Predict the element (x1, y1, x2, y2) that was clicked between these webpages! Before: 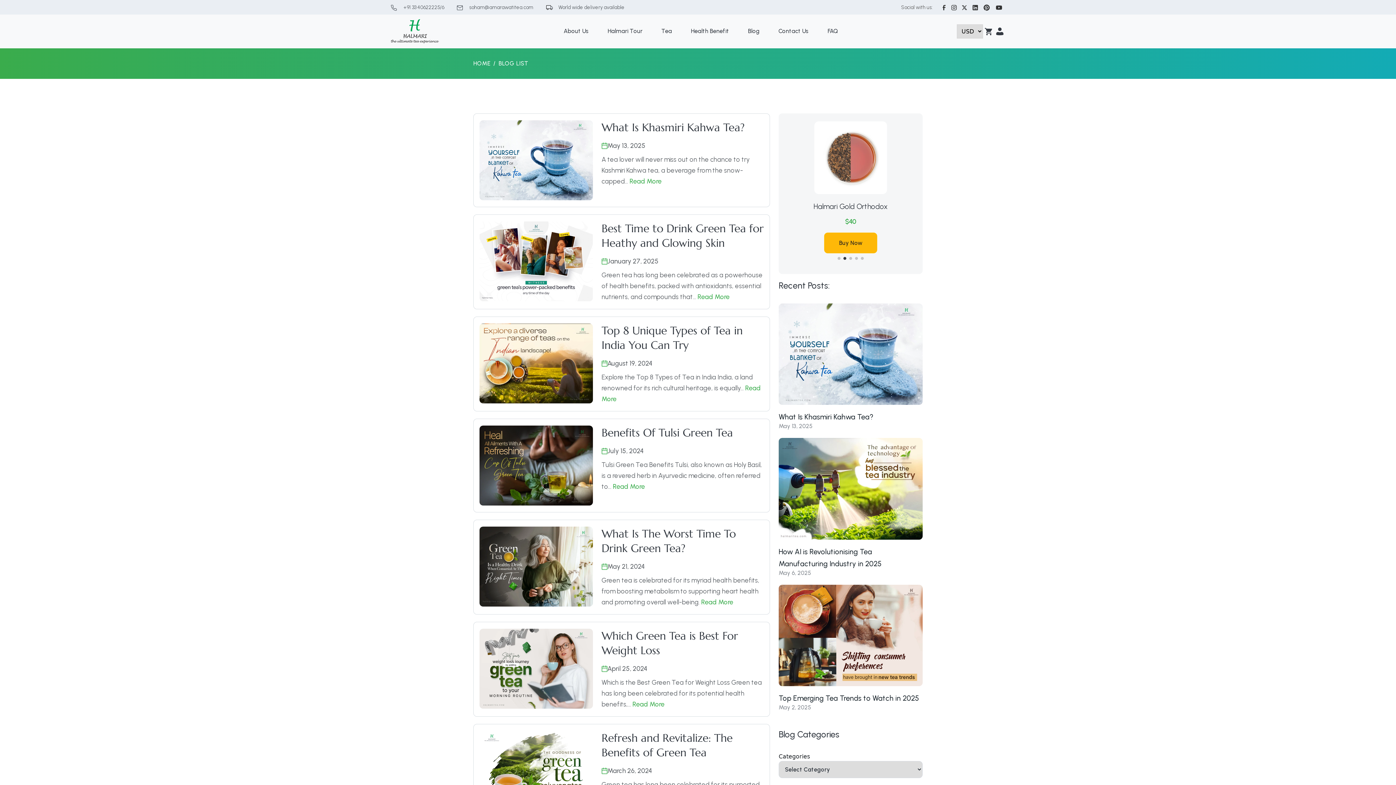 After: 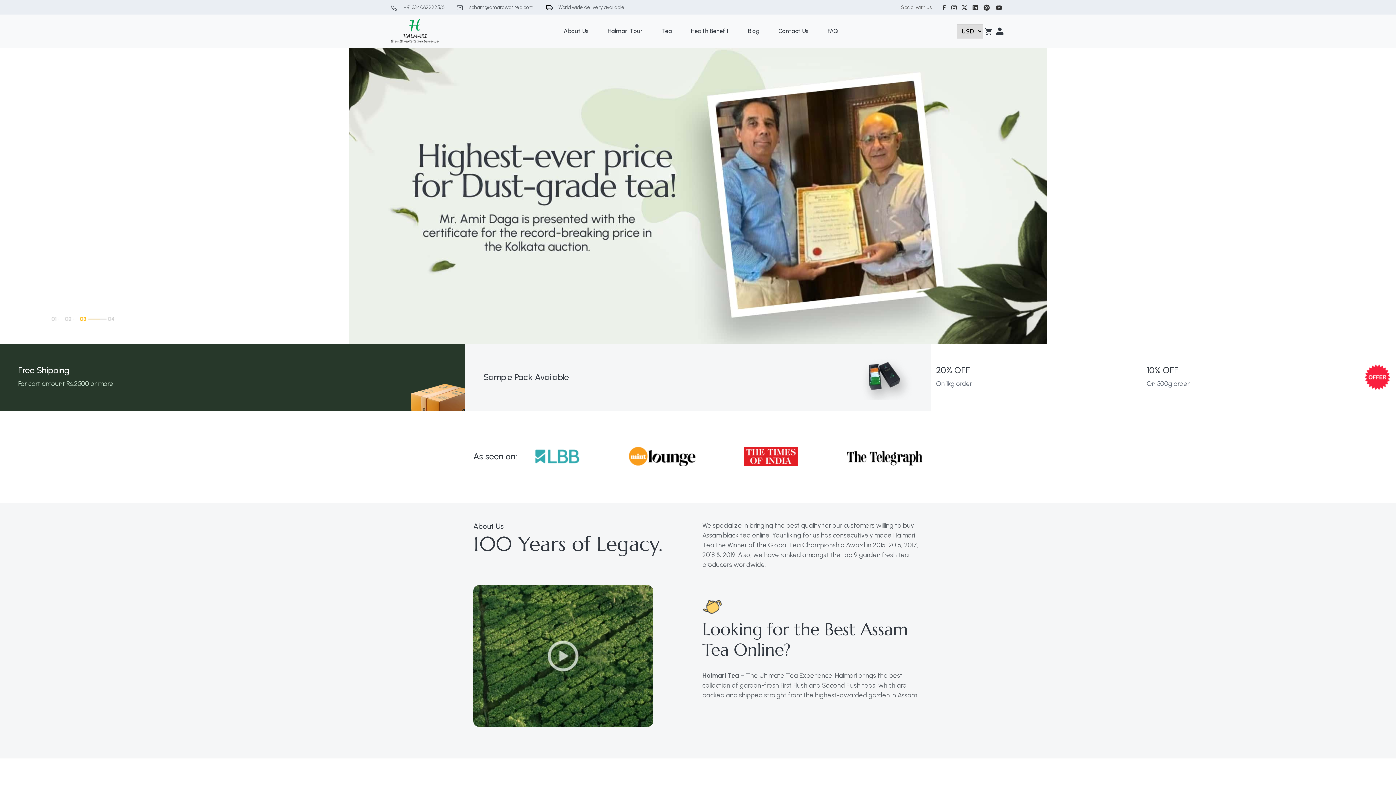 Action: bbox: (390, 17, 439, 45)